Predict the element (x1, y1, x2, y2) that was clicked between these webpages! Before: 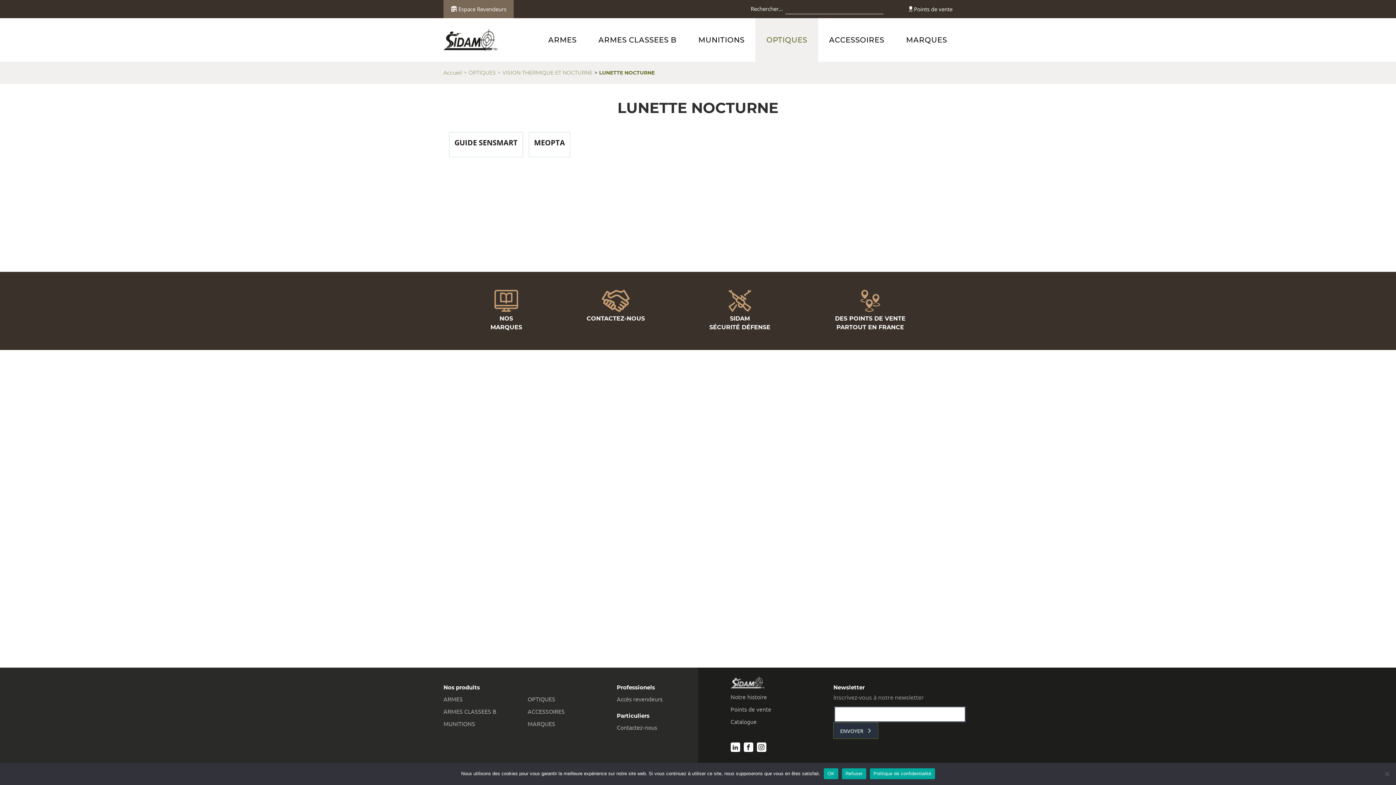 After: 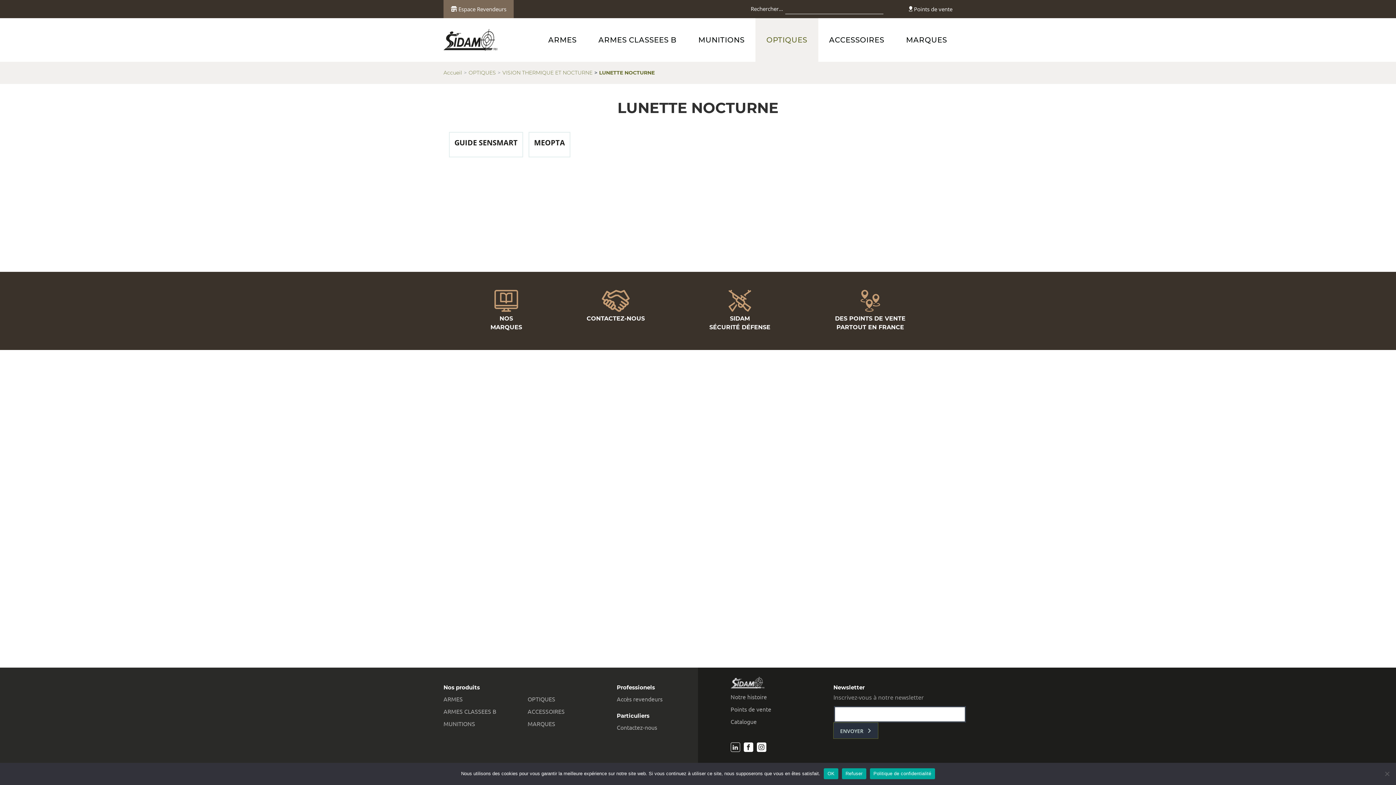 Action: bbox: (730, 742, 740, 752)